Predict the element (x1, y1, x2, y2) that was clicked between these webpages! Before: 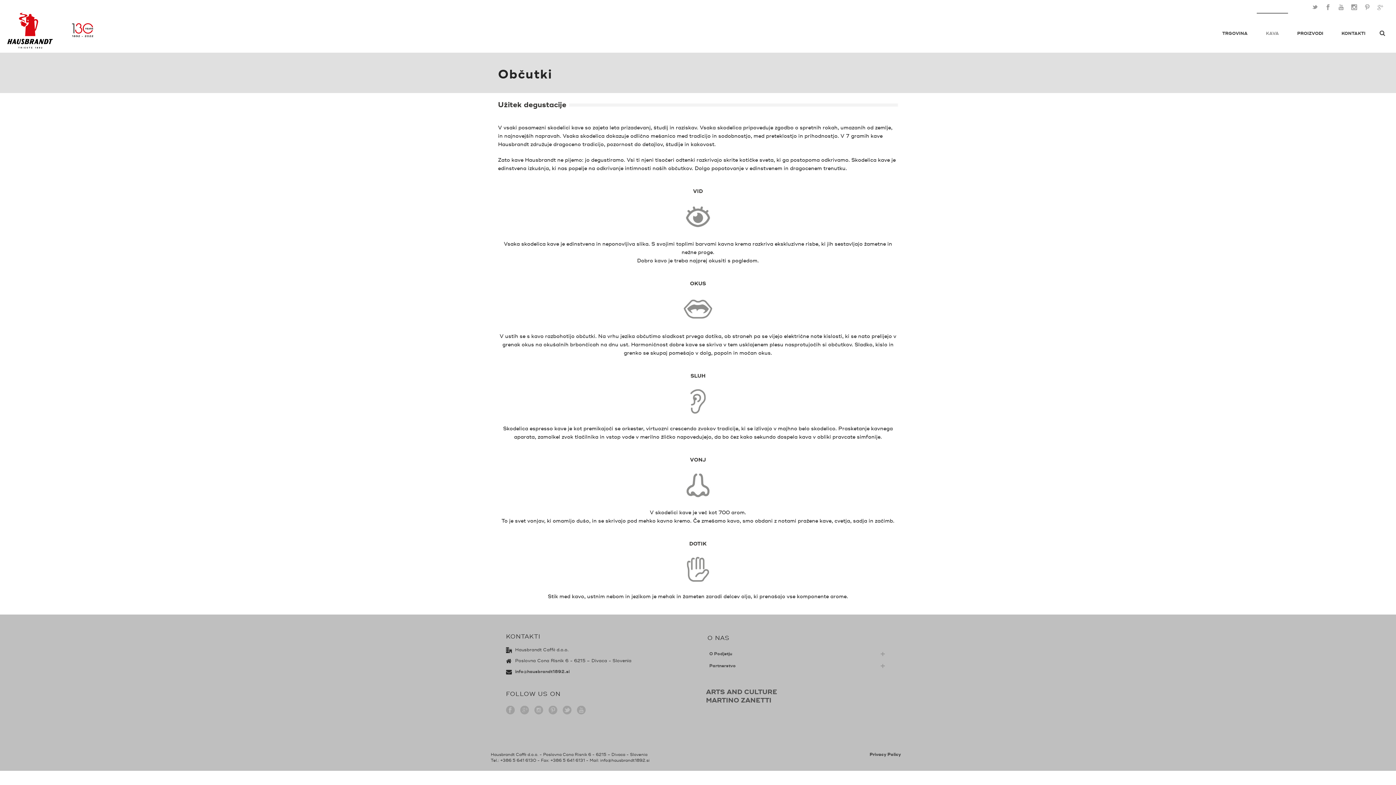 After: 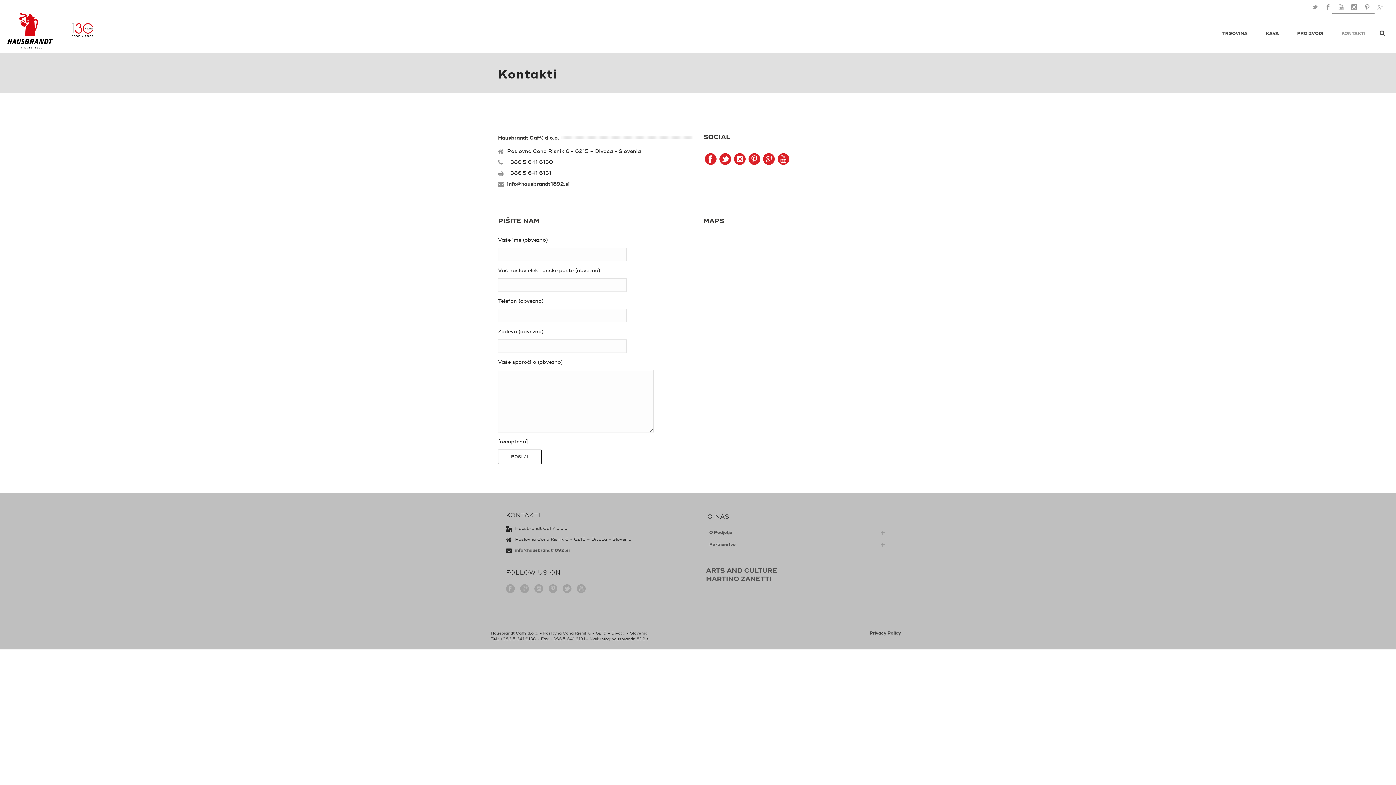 Action: label: KONTAKTI bbox: (1332, 12, 1374, 52)